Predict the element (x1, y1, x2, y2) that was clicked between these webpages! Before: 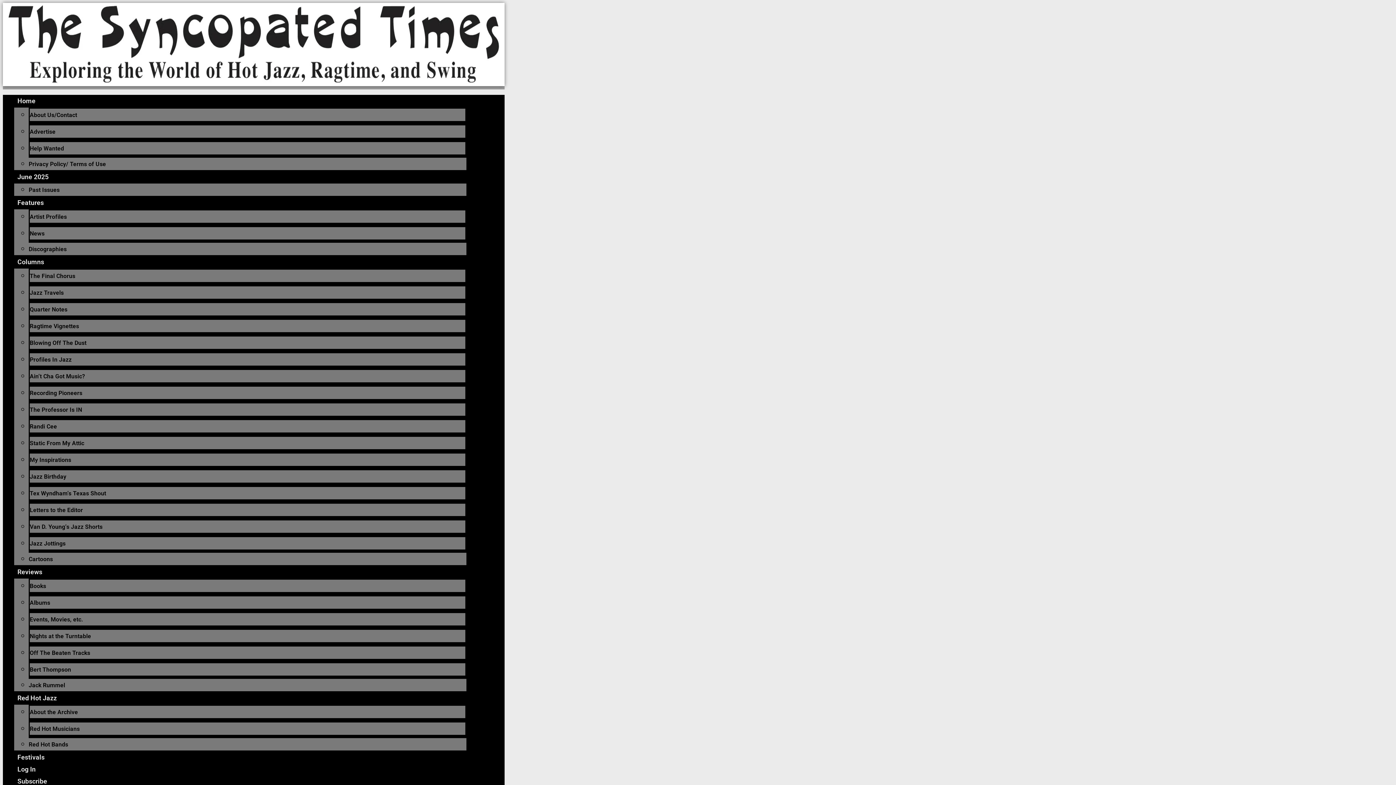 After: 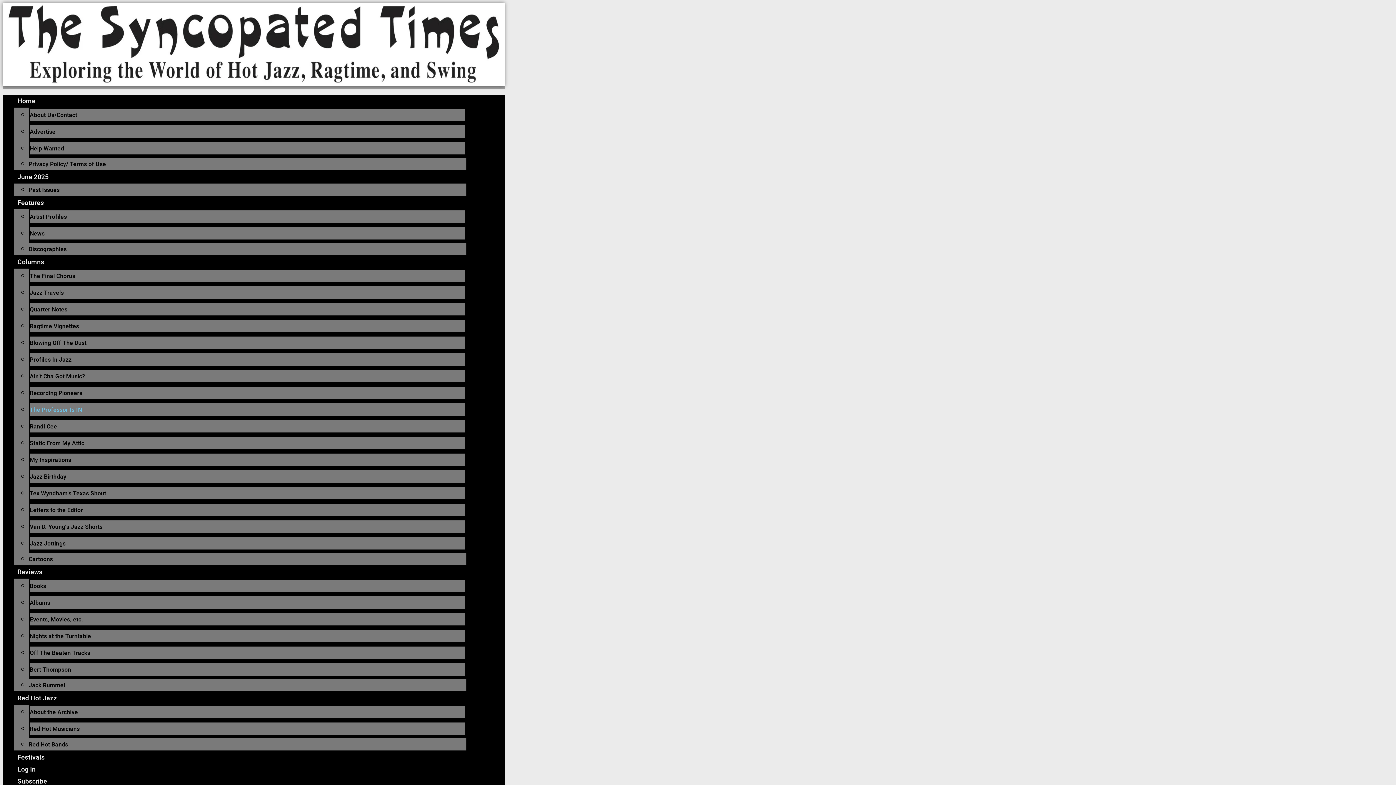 Action: label: The Professor Is IN bbox: (29, 406, 82, 413)